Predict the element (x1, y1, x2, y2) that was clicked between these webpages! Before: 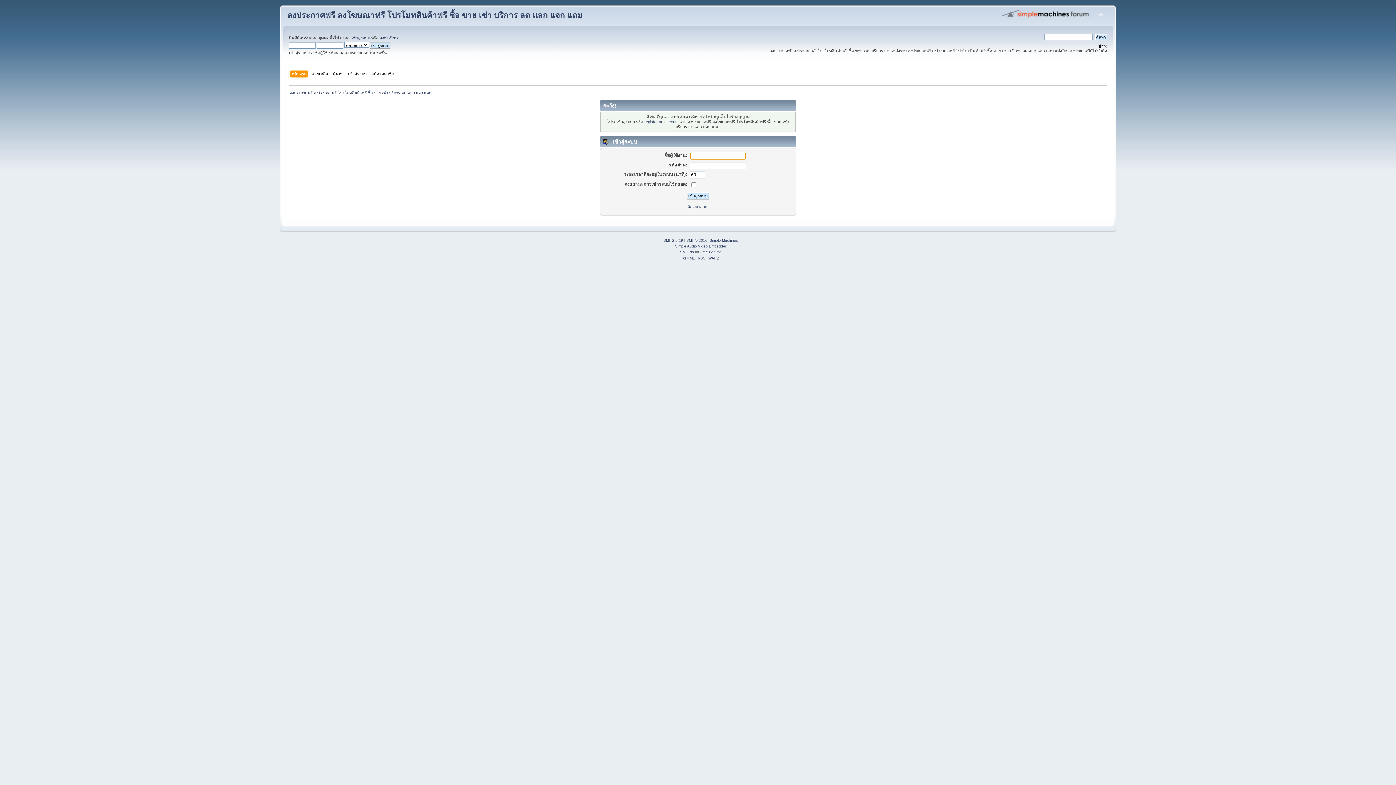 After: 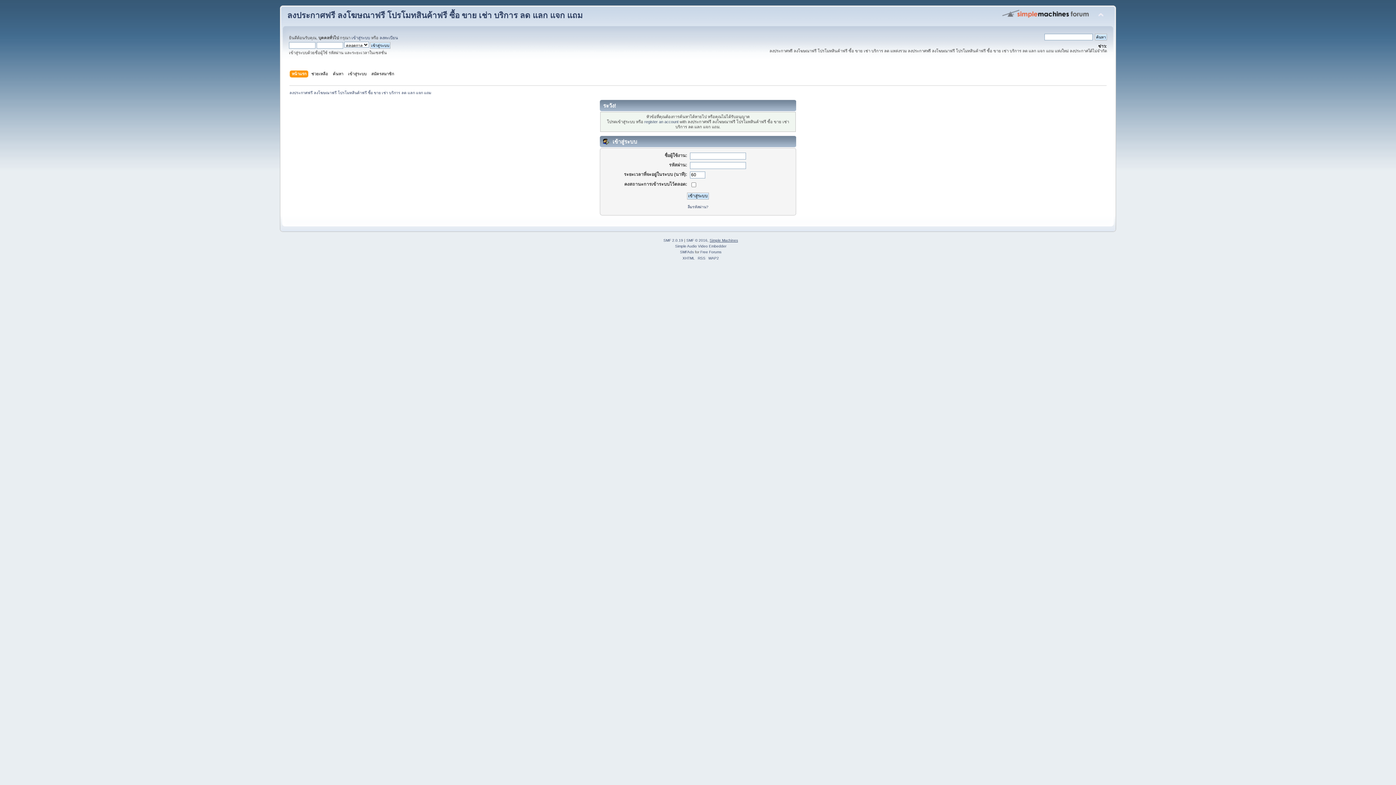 Action: label: Simple Machines bbox: (709, 238, 738, 242)